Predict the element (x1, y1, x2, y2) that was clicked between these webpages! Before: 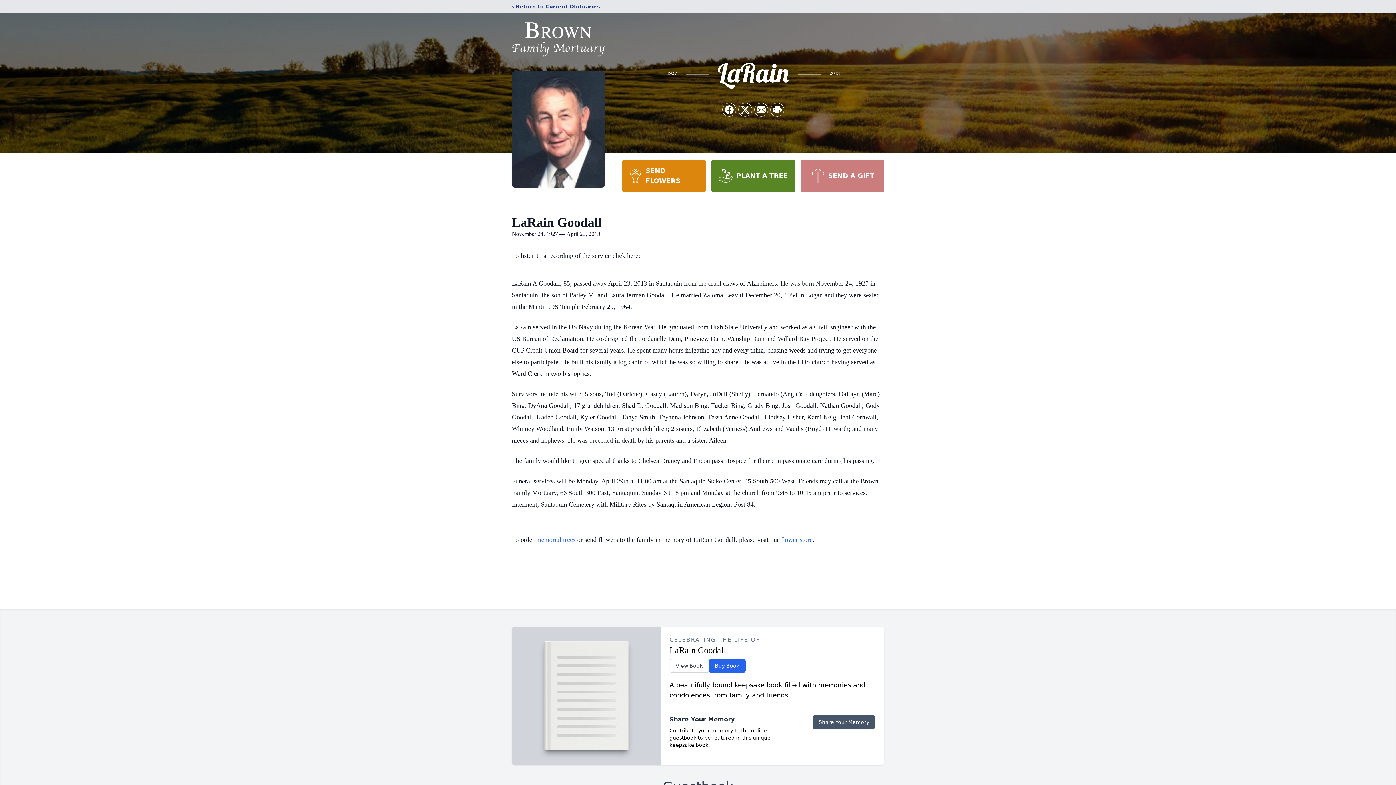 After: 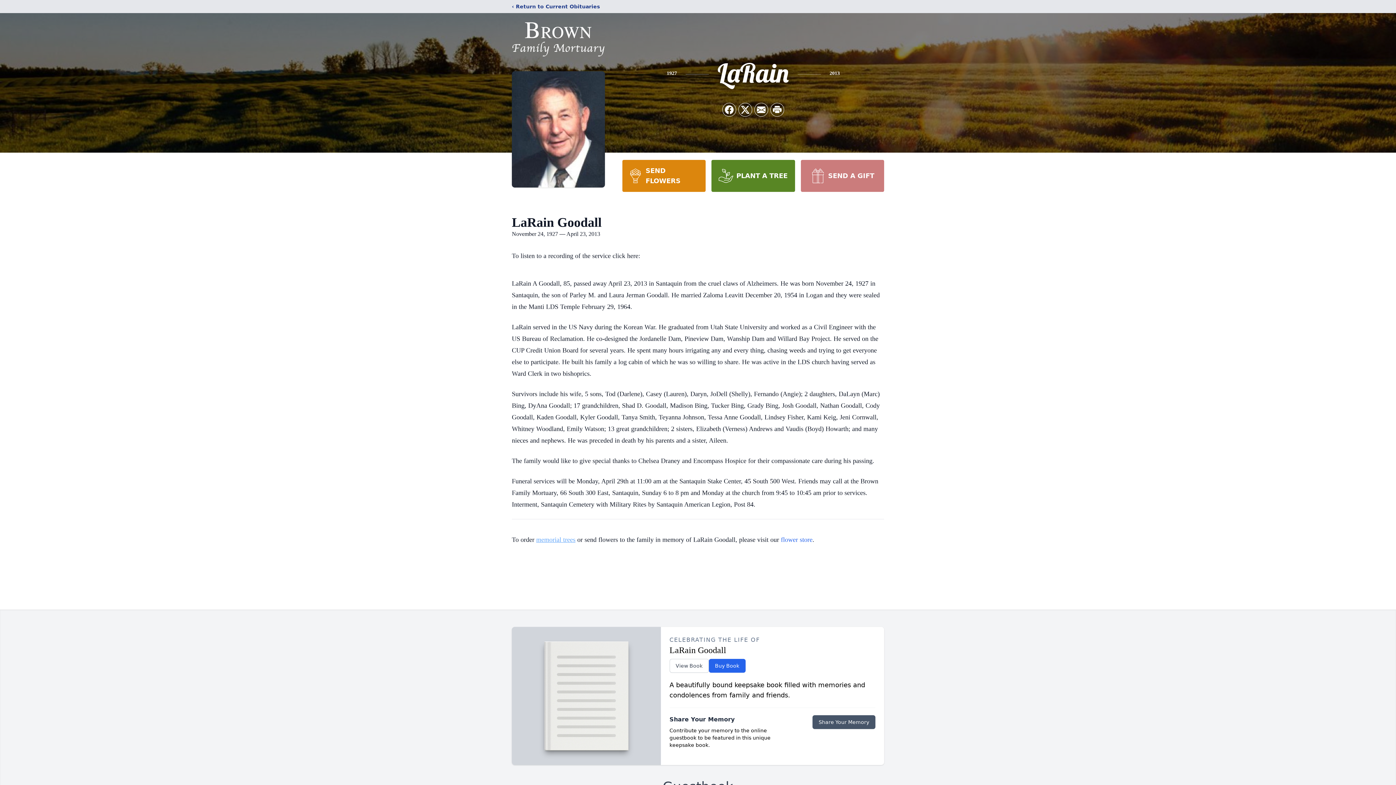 Action: bbox: (536, 536, 575, 543) label: memorial trees